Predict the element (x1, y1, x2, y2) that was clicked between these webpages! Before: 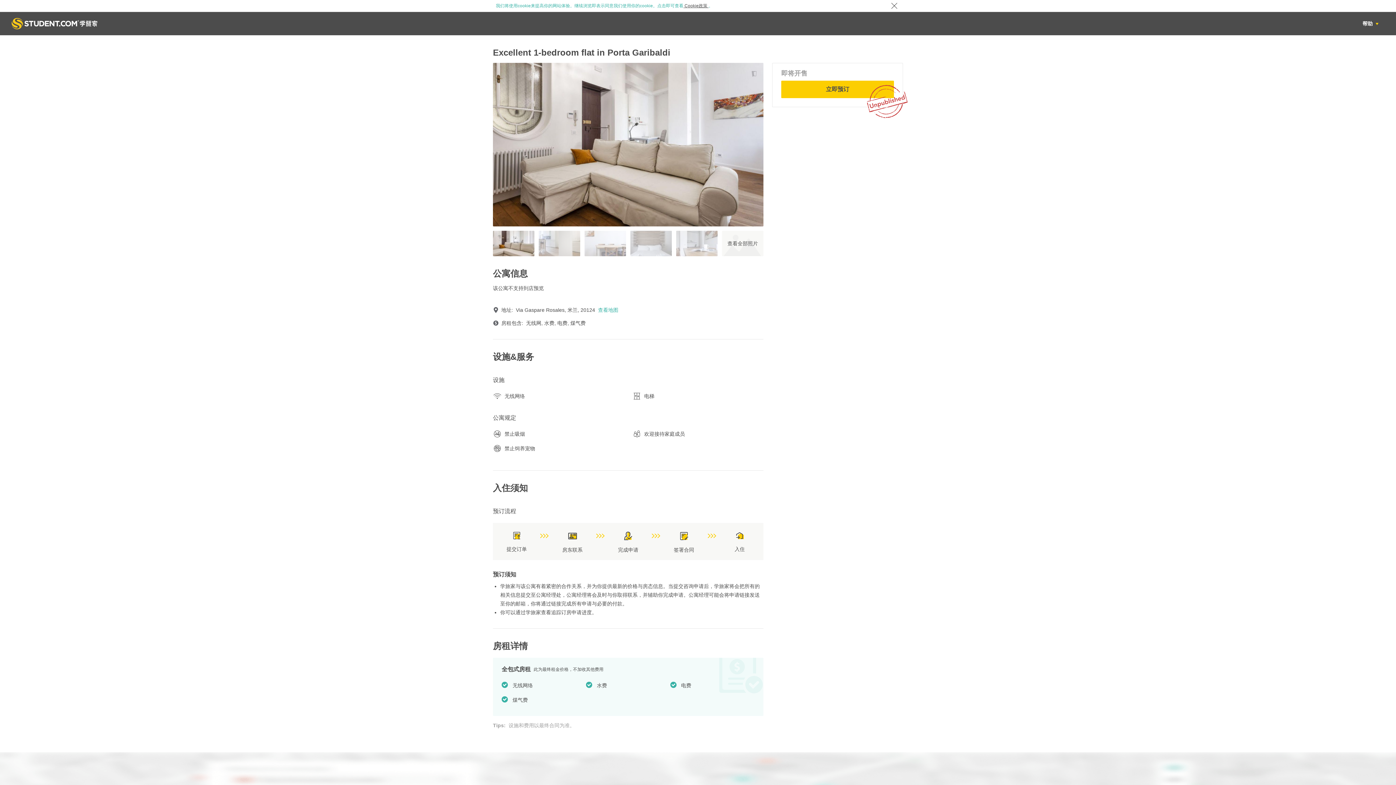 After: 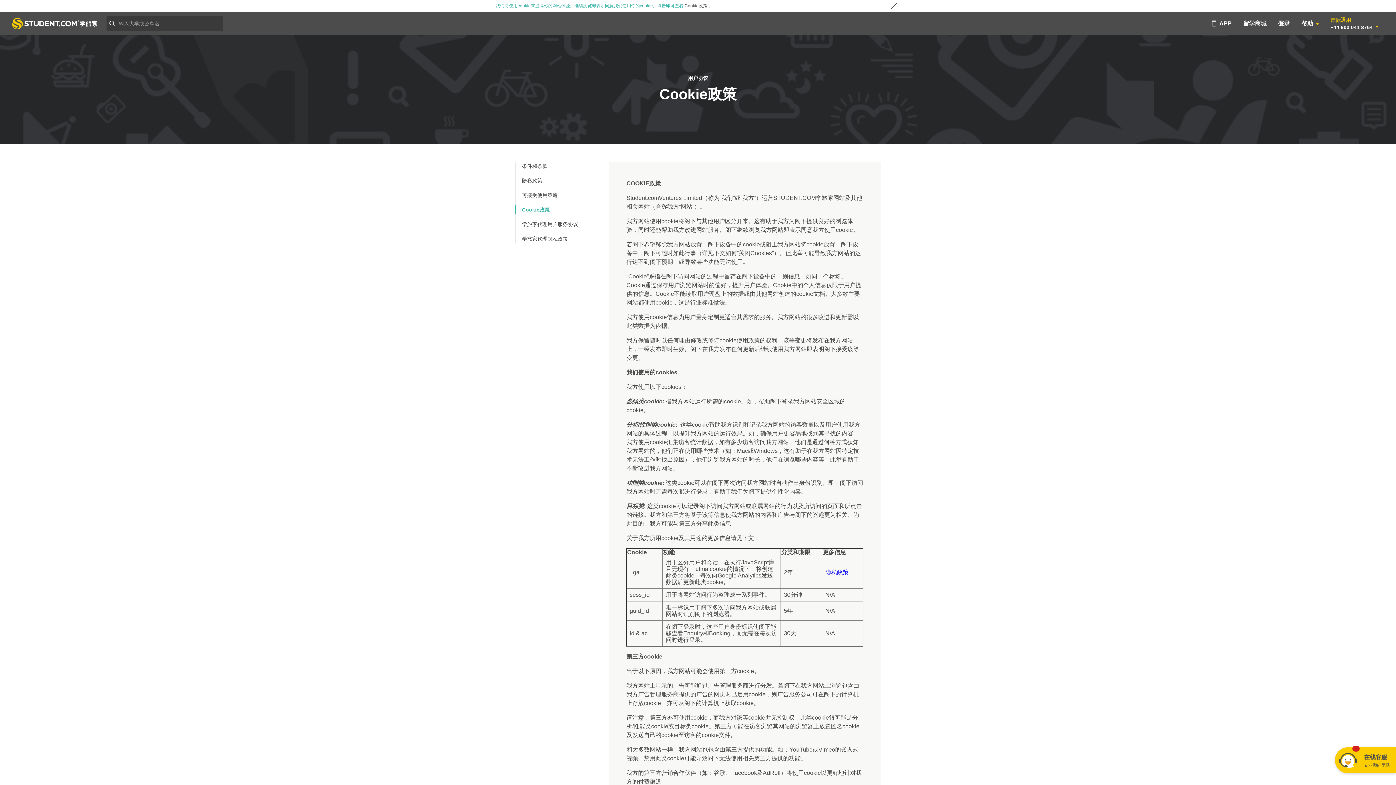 Action: label:  Cookie政策  bbox: (683, 3, 708, 8)